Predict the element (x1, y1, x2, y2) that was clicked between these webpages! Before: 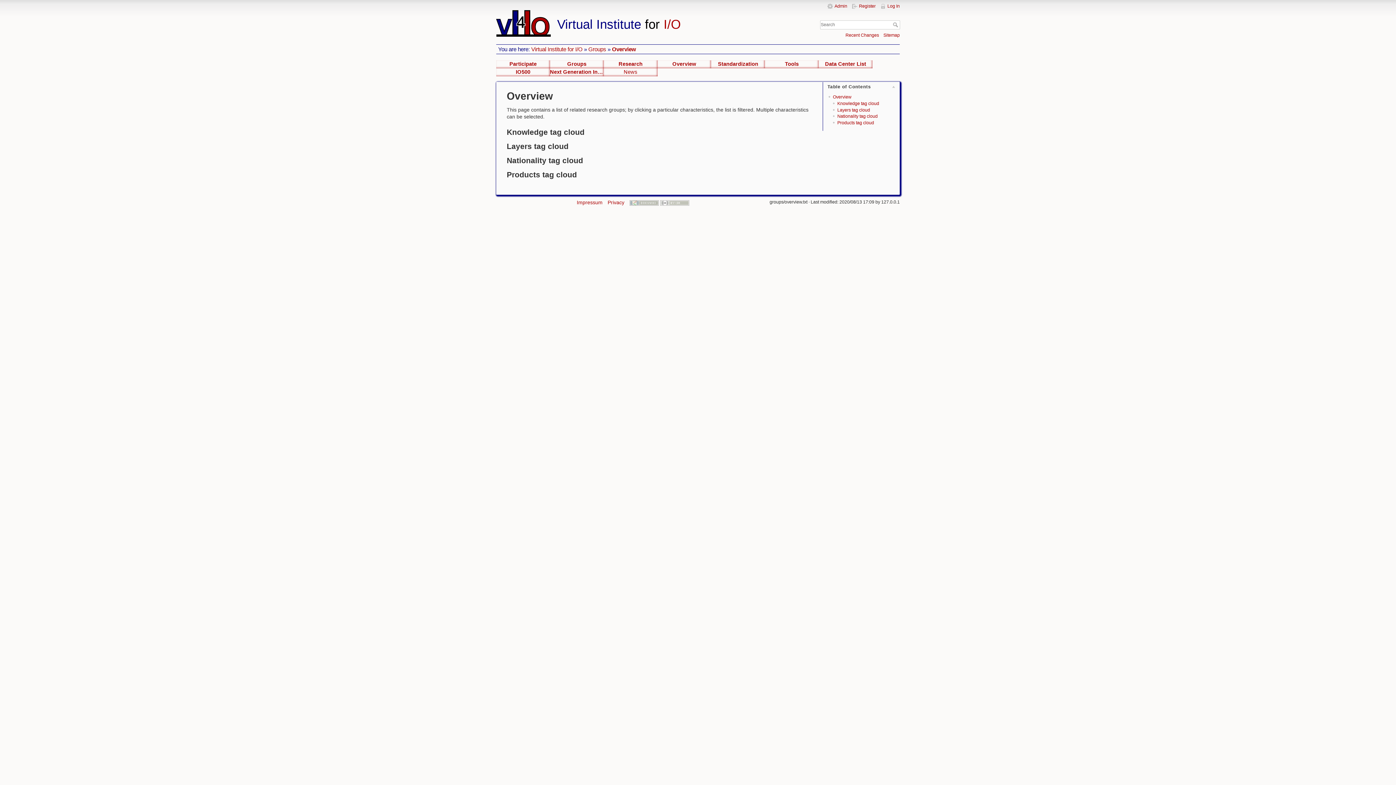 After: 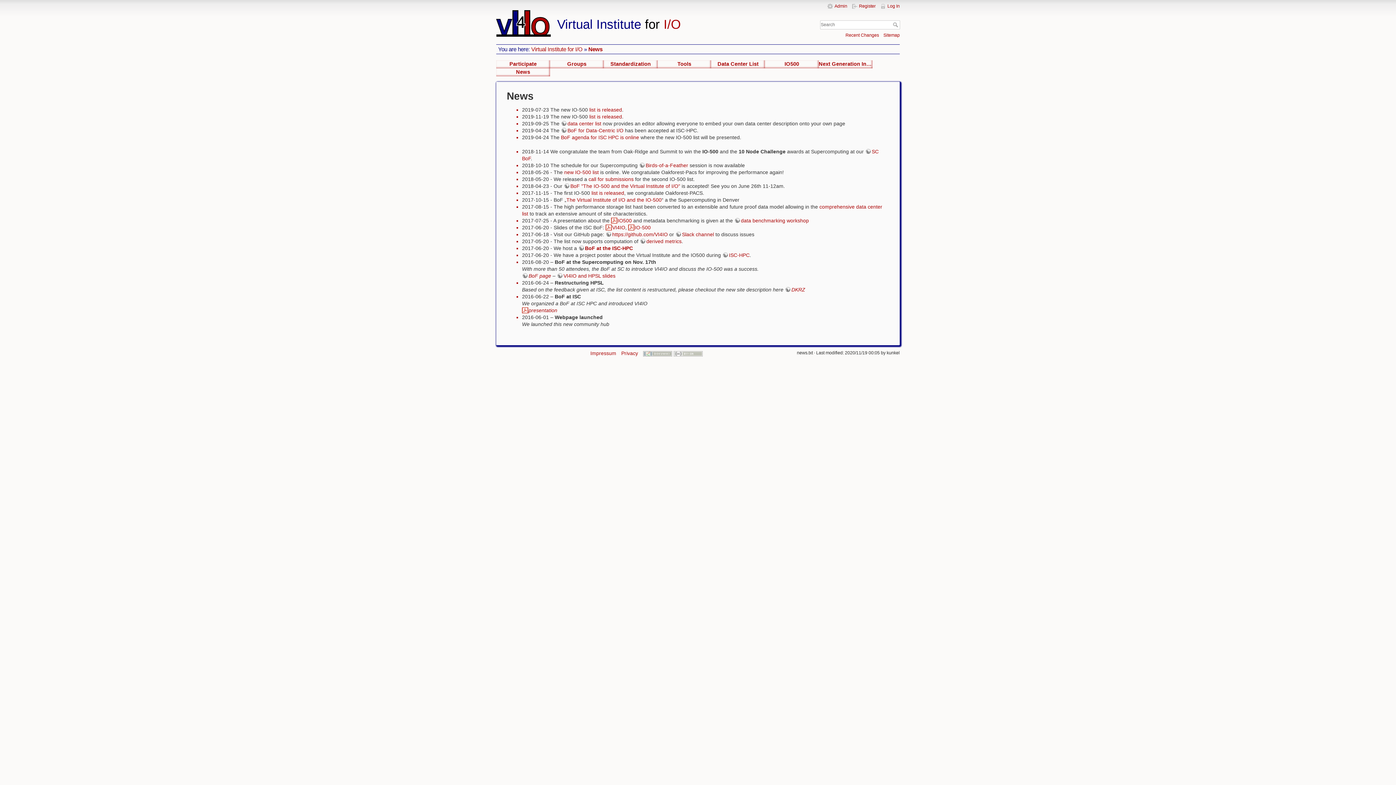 Action: label: News bbox: (603, 68, 657, 76)